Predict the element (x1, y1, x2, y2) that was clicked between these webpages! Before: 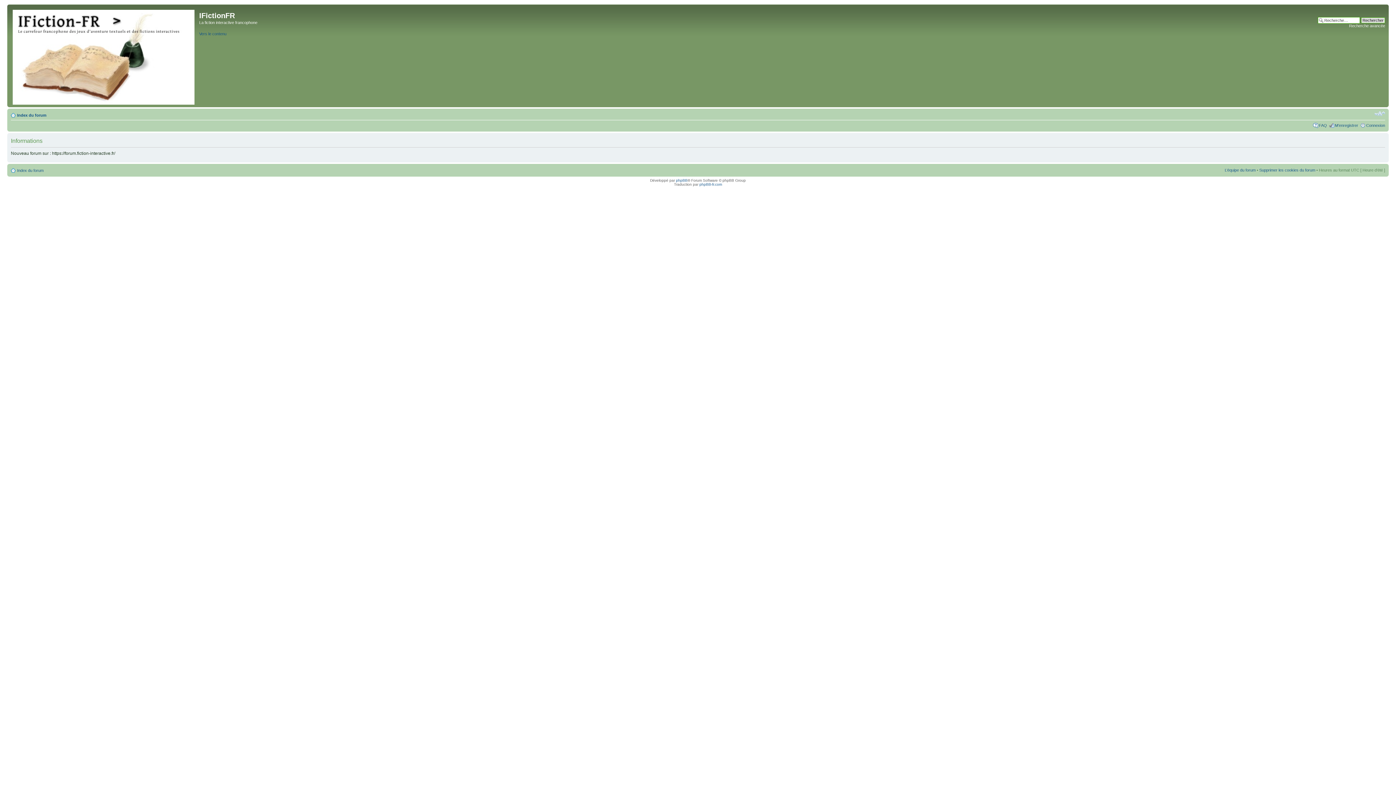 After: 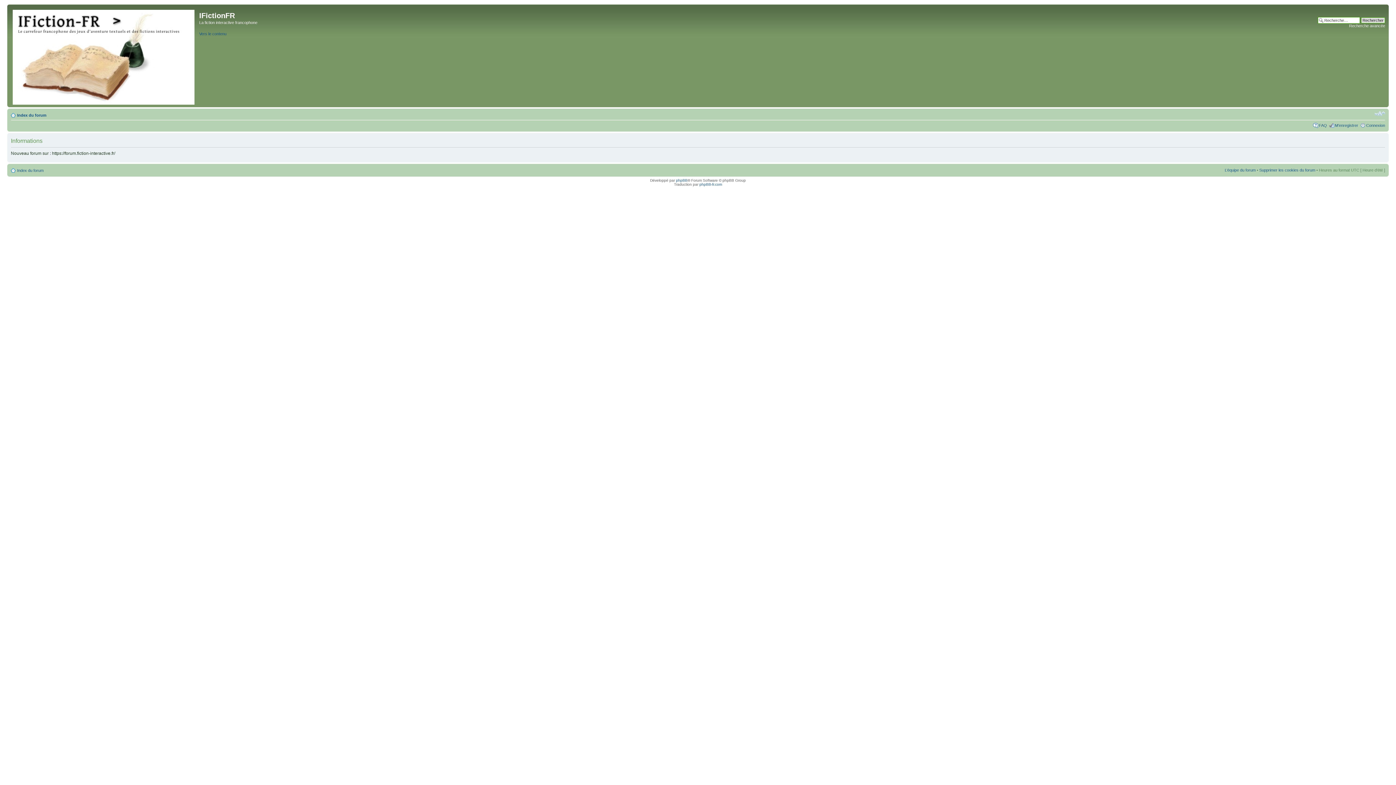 Action: label: Supprimer les cookies du forum bbox: (1259, 168, 1315, 172)